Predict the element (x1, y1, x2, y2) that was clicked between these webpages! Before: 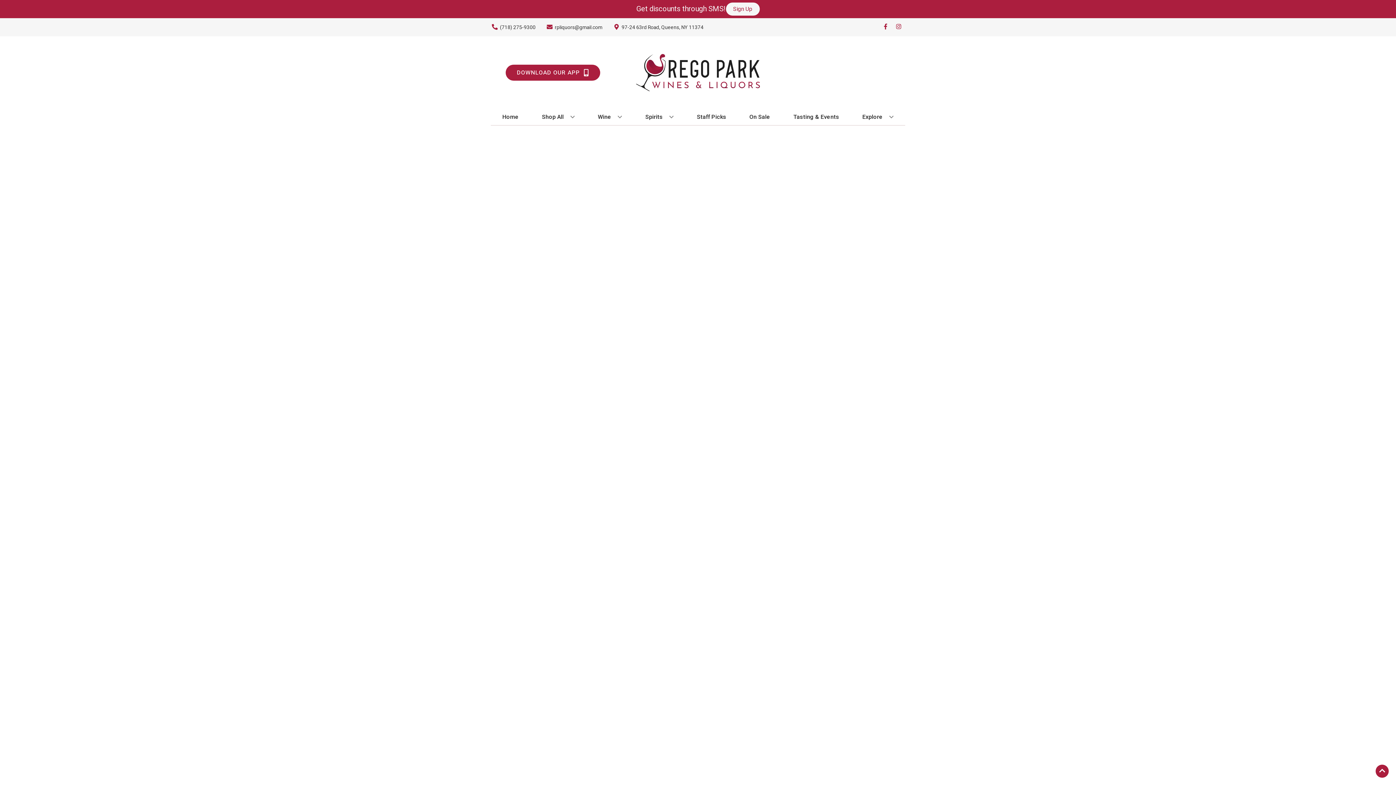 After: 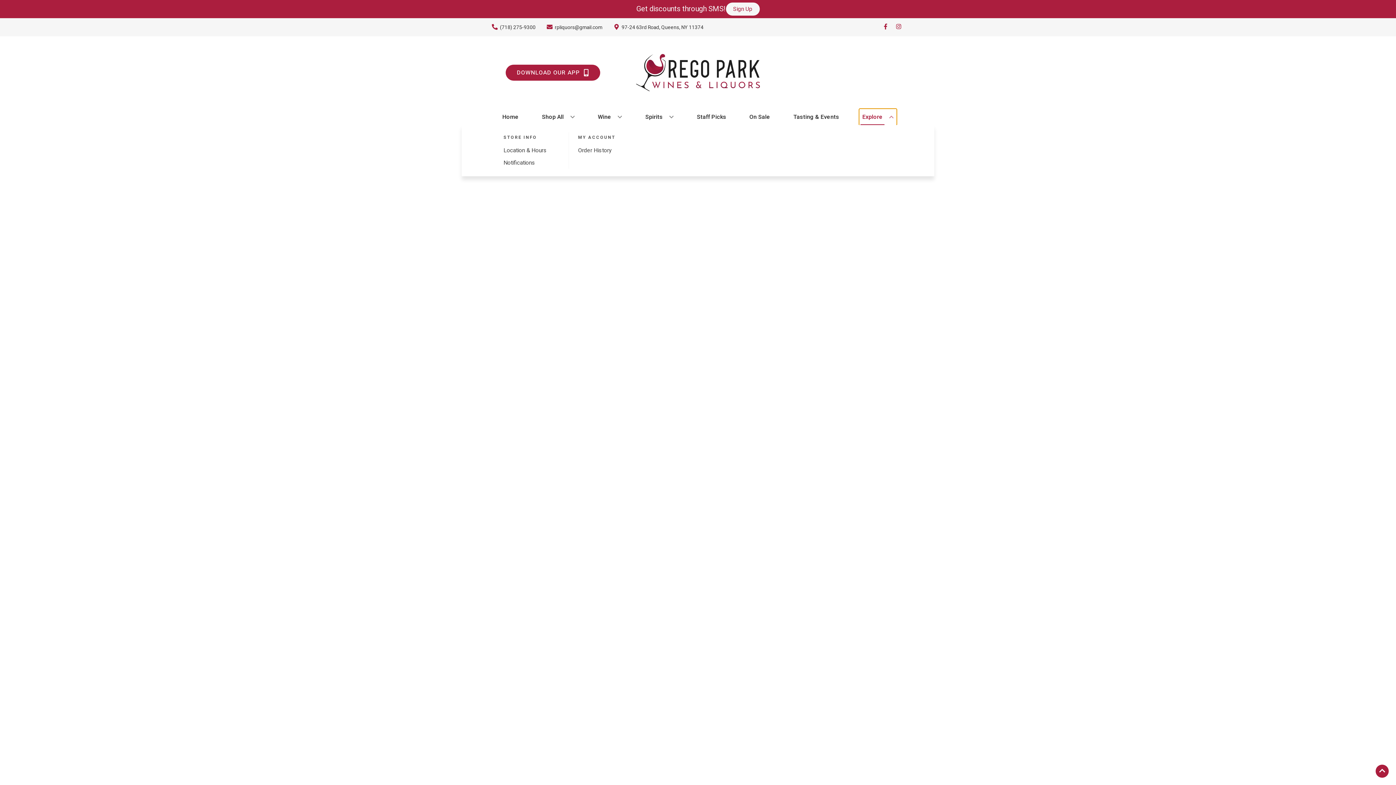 Action: bbox: (859, 109, 896, 125) label: Explore